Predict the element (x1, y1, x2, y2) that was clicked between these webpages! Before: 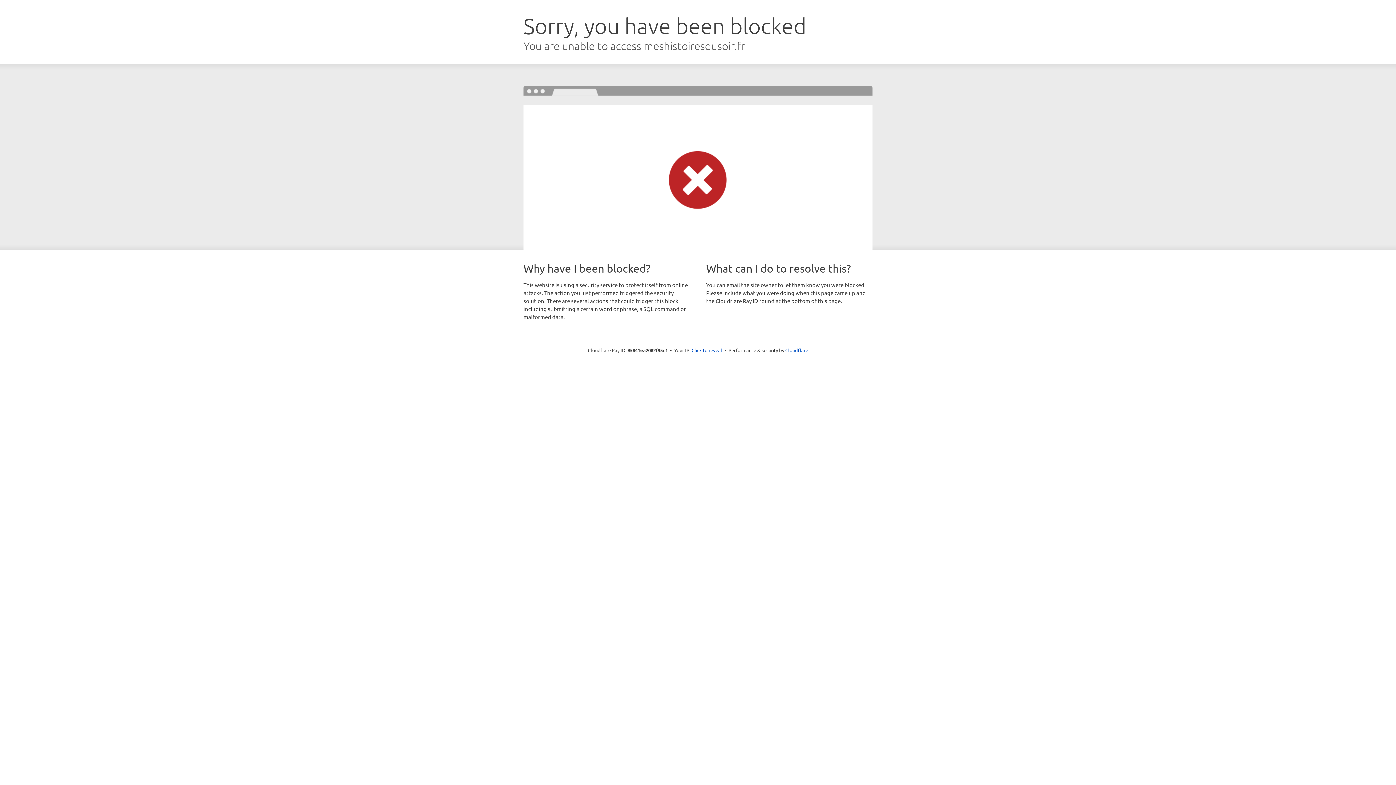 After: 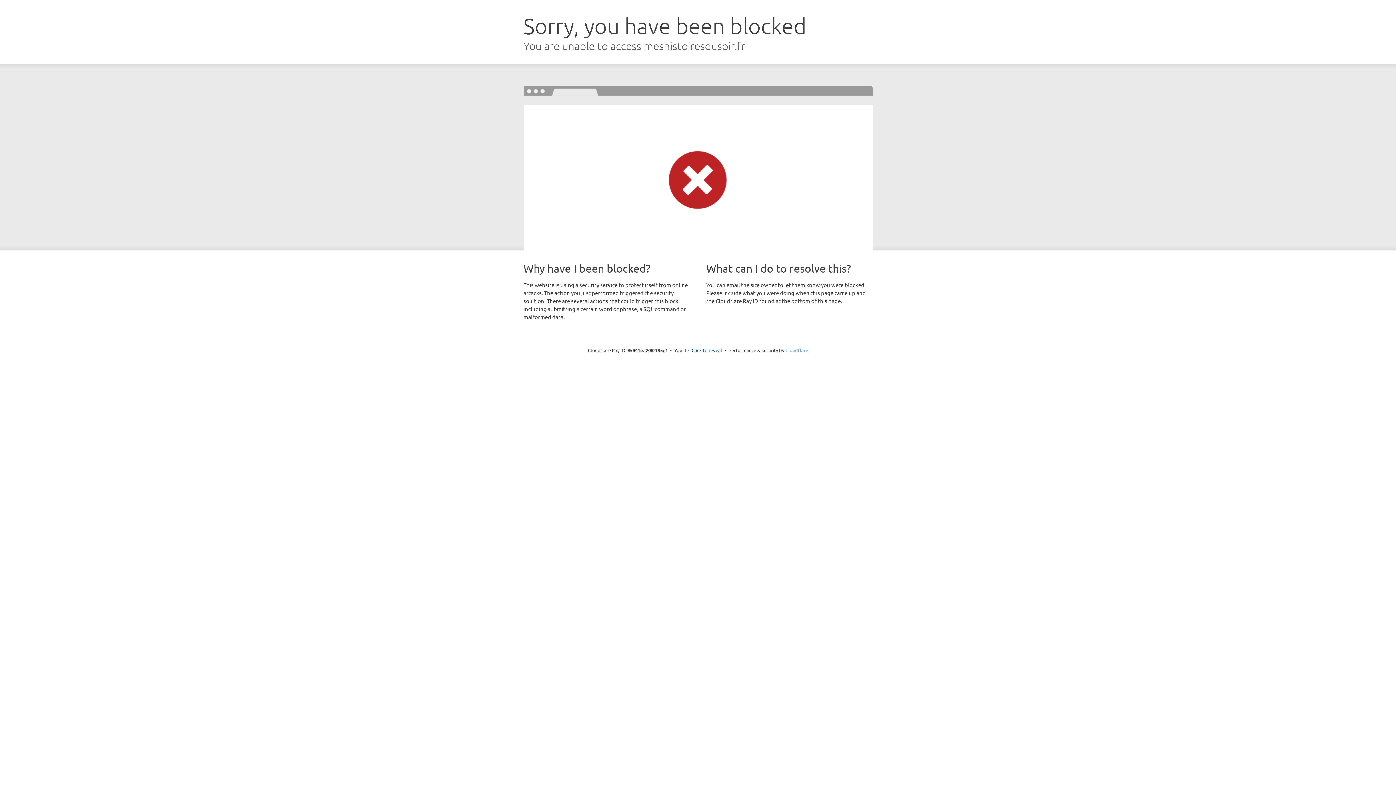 Action: label: Cloudflare bbox: (785, 347, 808, 353)